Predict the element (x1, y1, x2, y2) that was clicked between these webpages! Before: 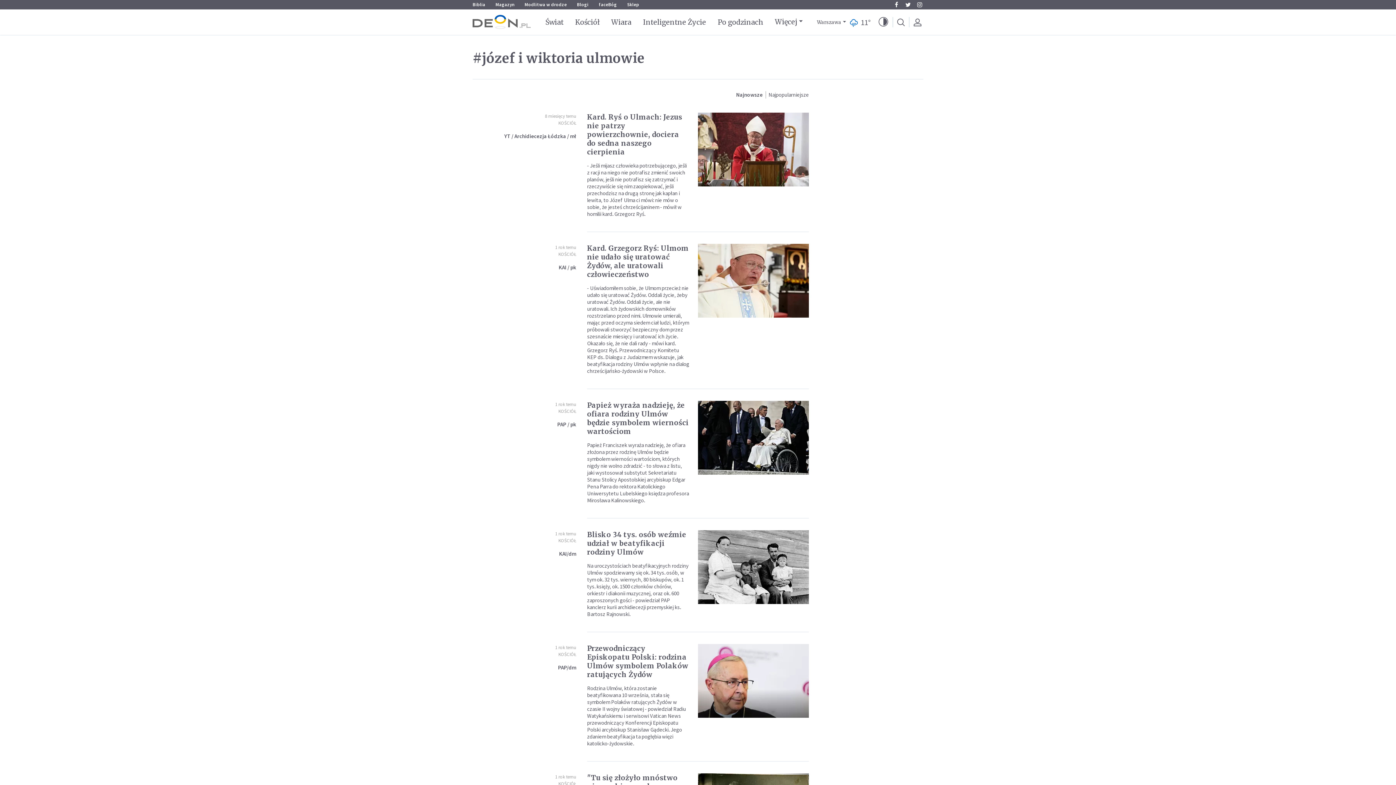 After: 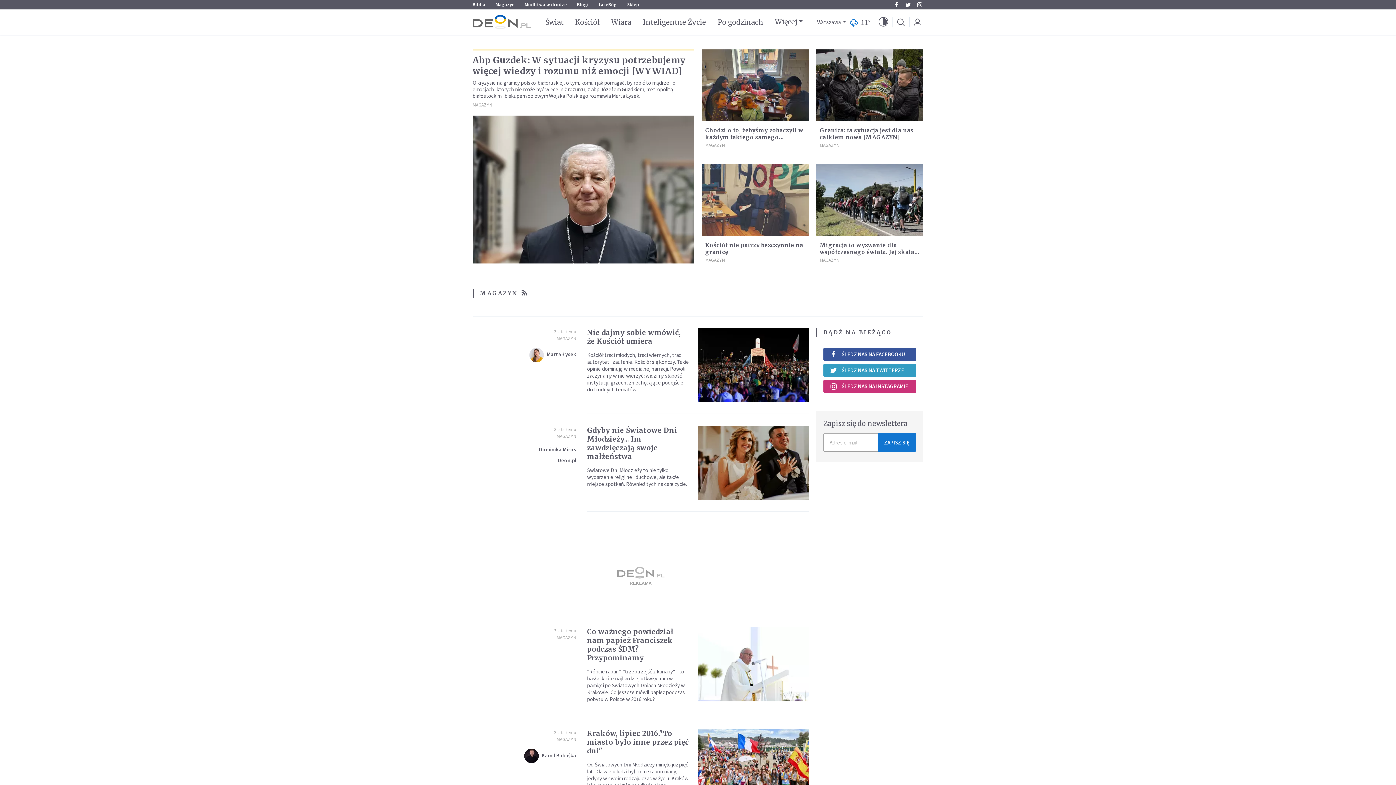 Action: label: Magazyn bbox: (495, 1, 514, 7)